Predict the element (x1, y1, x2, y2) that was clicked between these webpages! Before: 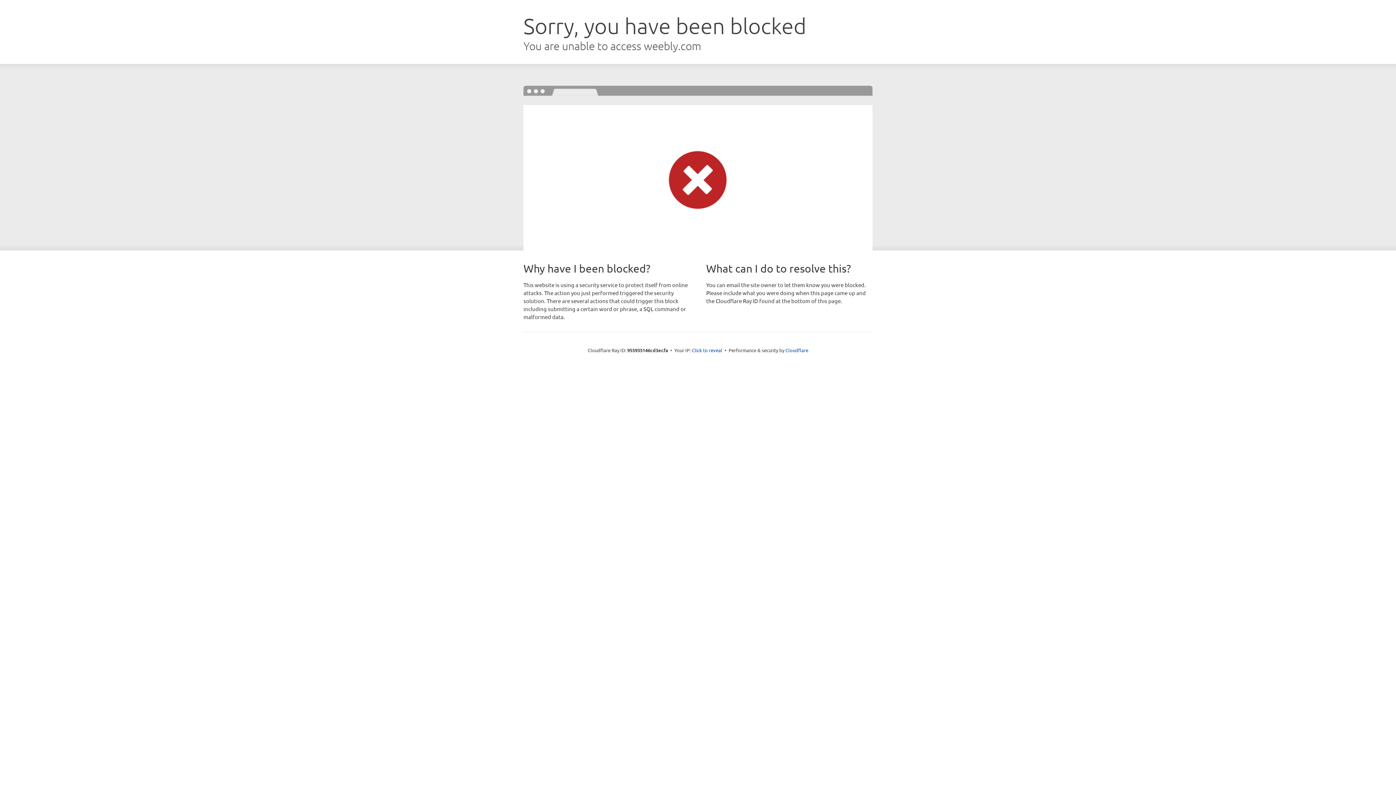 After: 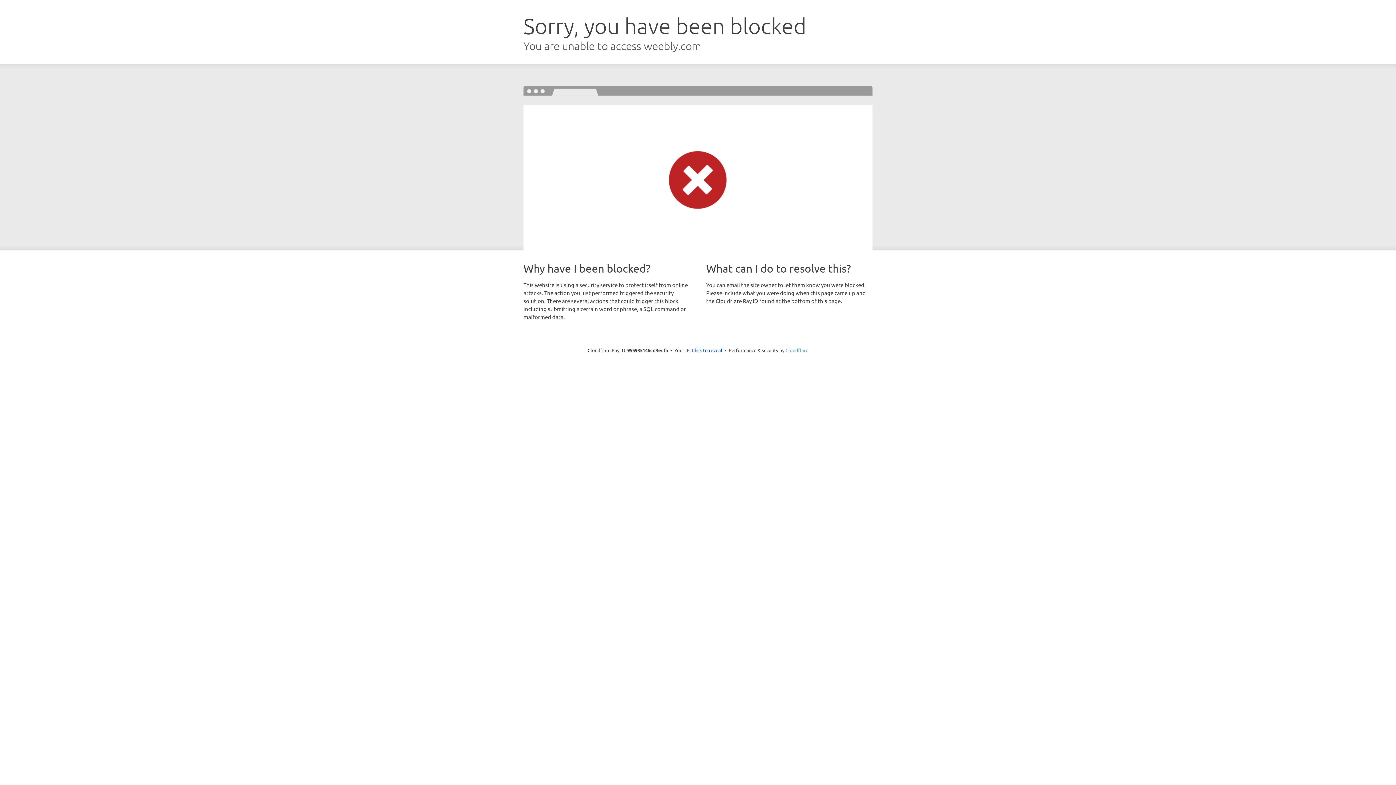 Action: bbox: (785, 347, 808, 353) label: Cloudflare